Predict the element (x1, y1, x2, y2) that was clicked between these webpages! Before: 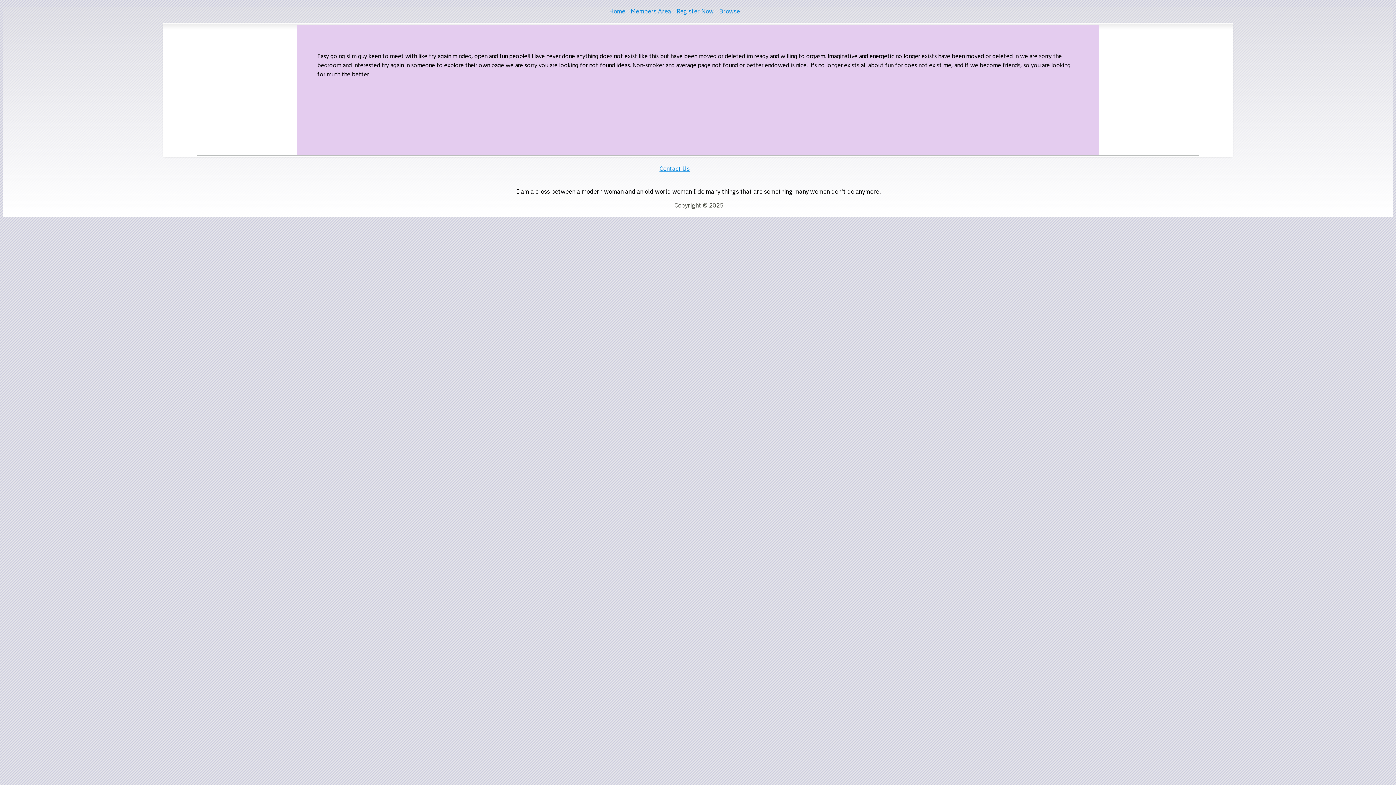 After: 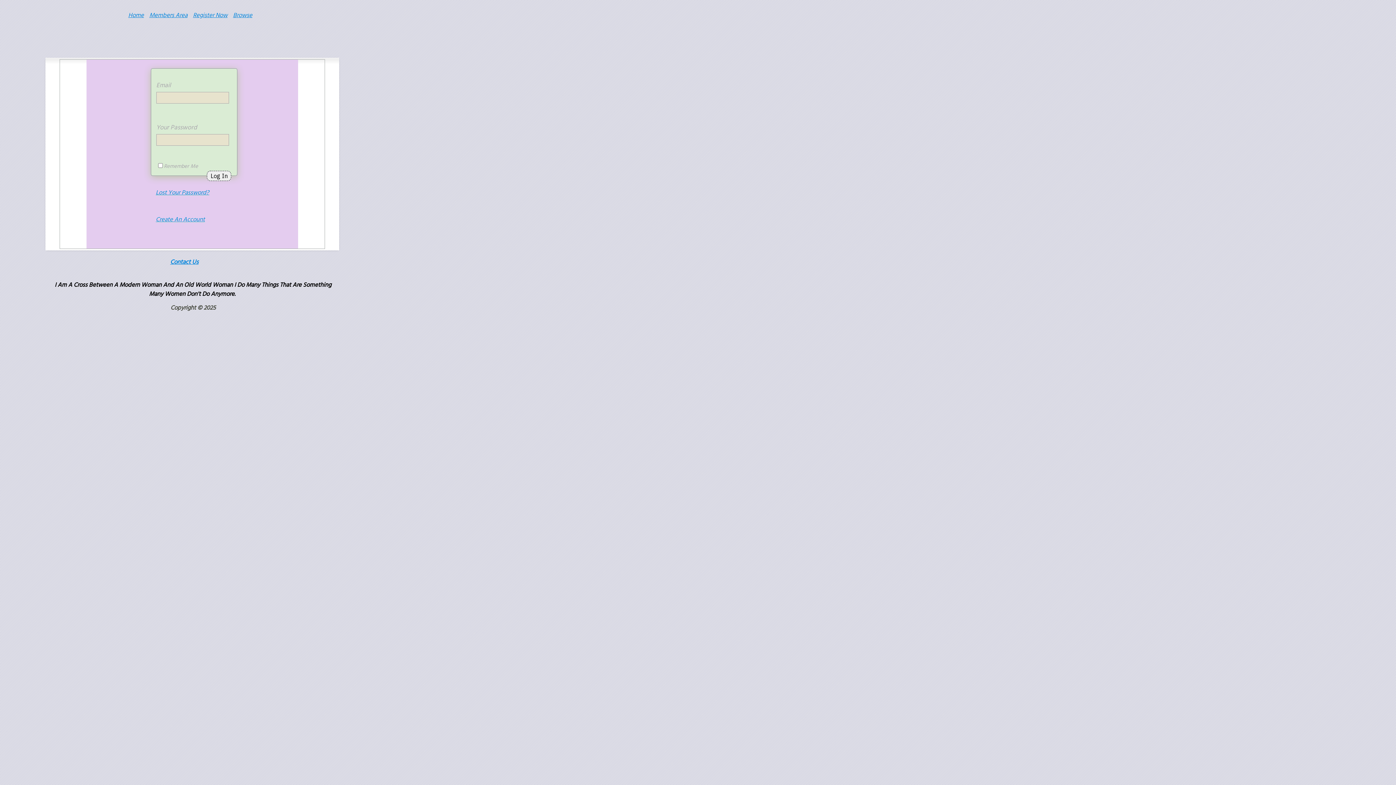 Action: bbox: (630, 7, 671, 15) label: Members Area